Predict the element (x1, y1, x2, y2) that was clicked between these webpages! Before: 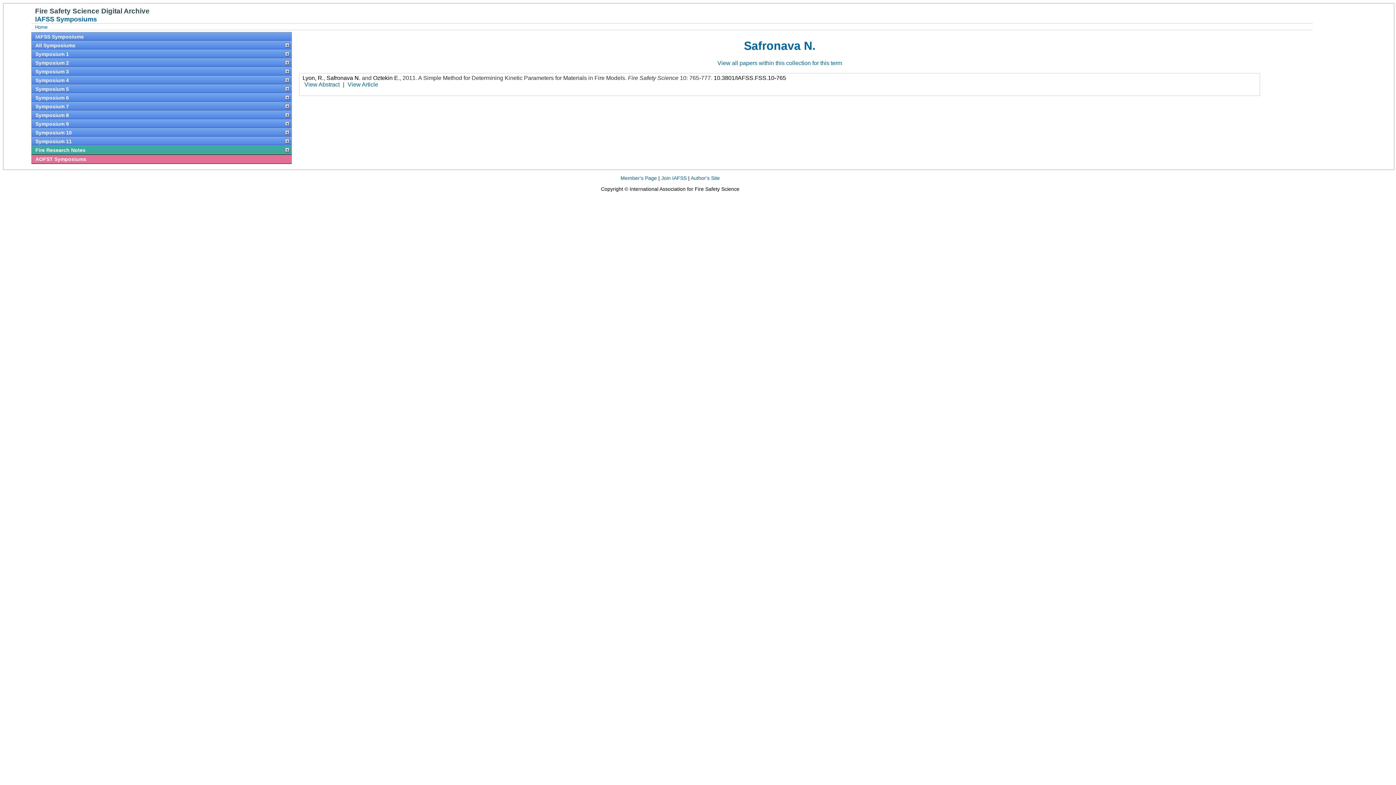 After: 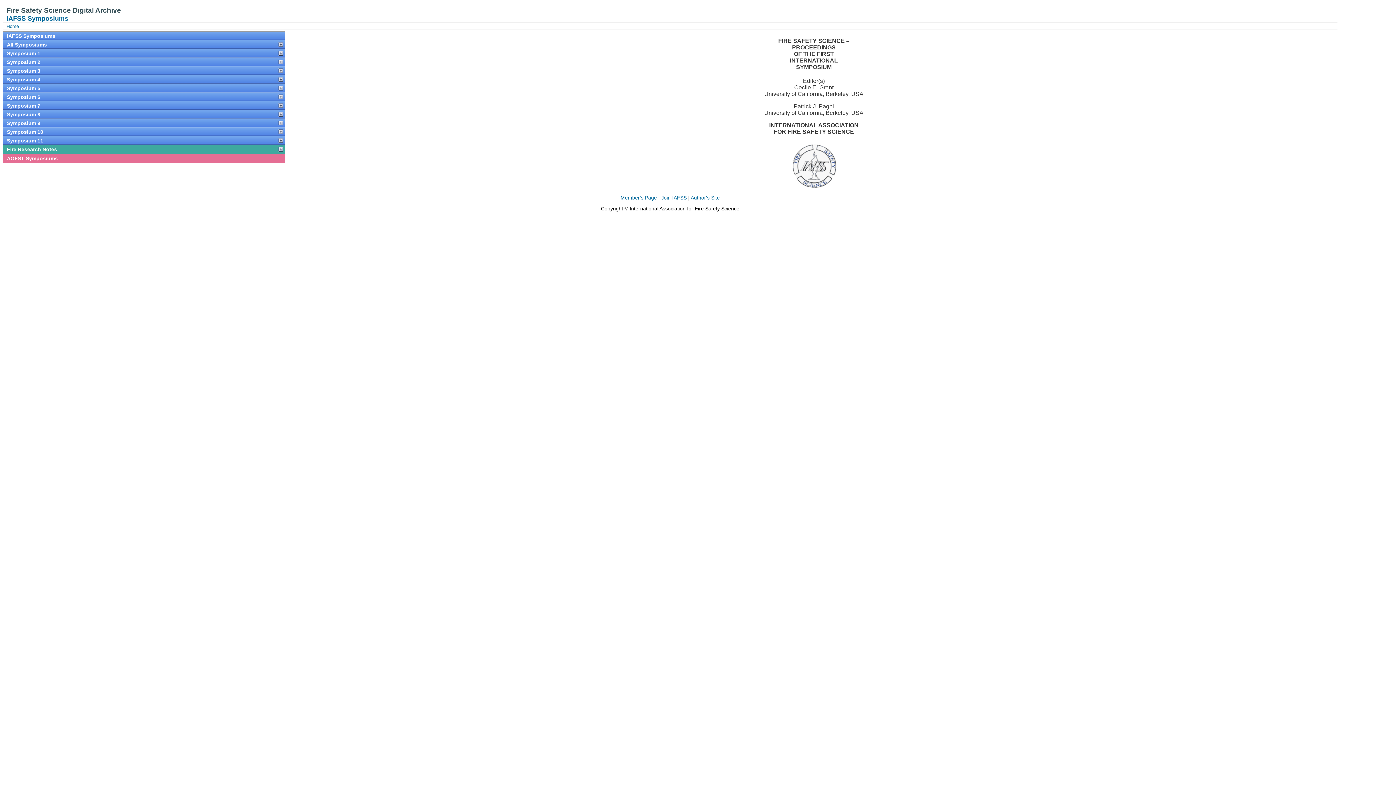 Action: label: IAFSS Symposiums bbox: (31, 32, 291, 41)